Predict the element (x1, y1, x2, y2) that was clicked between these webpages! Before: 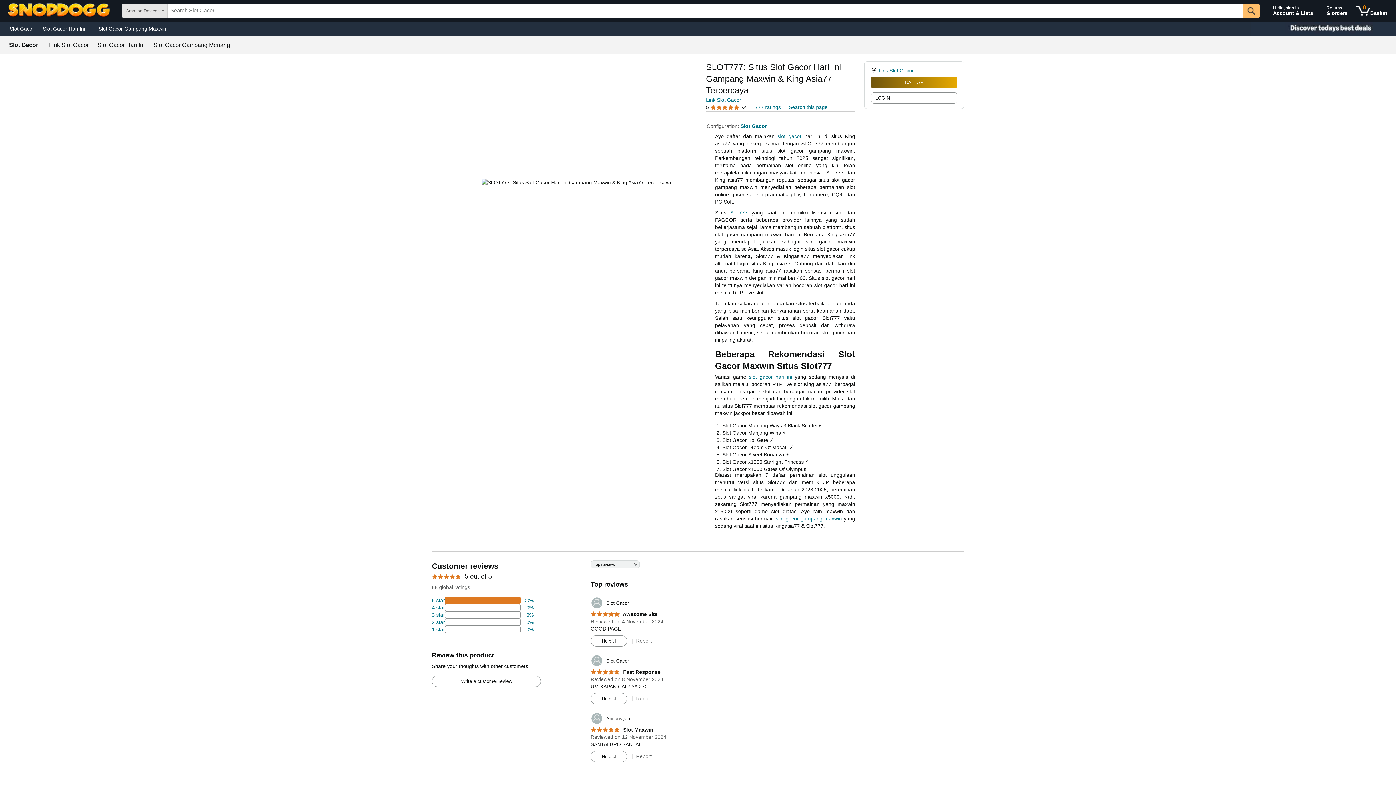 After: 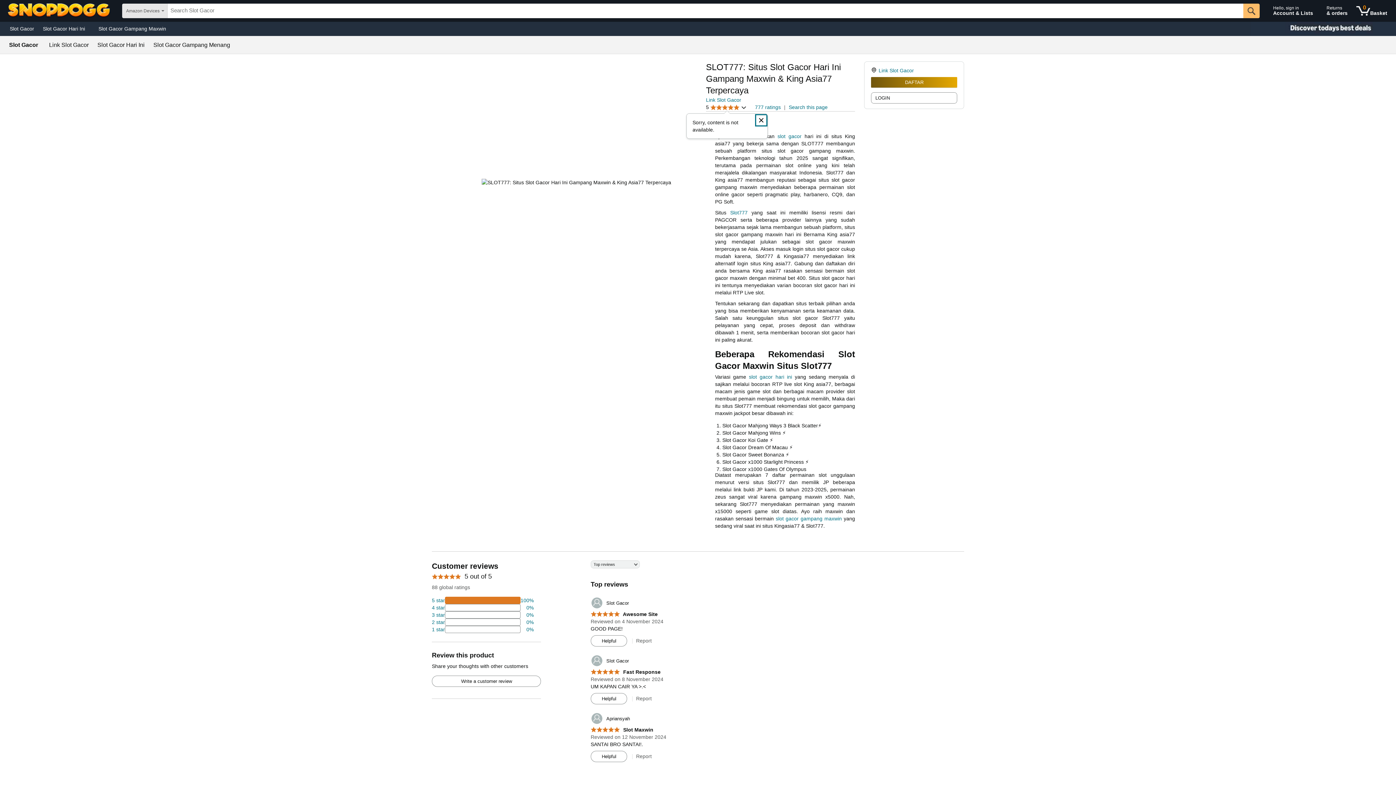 Action: bbox: (706, 103, 746, 111) label: 5 
5 out of 5 stars
 